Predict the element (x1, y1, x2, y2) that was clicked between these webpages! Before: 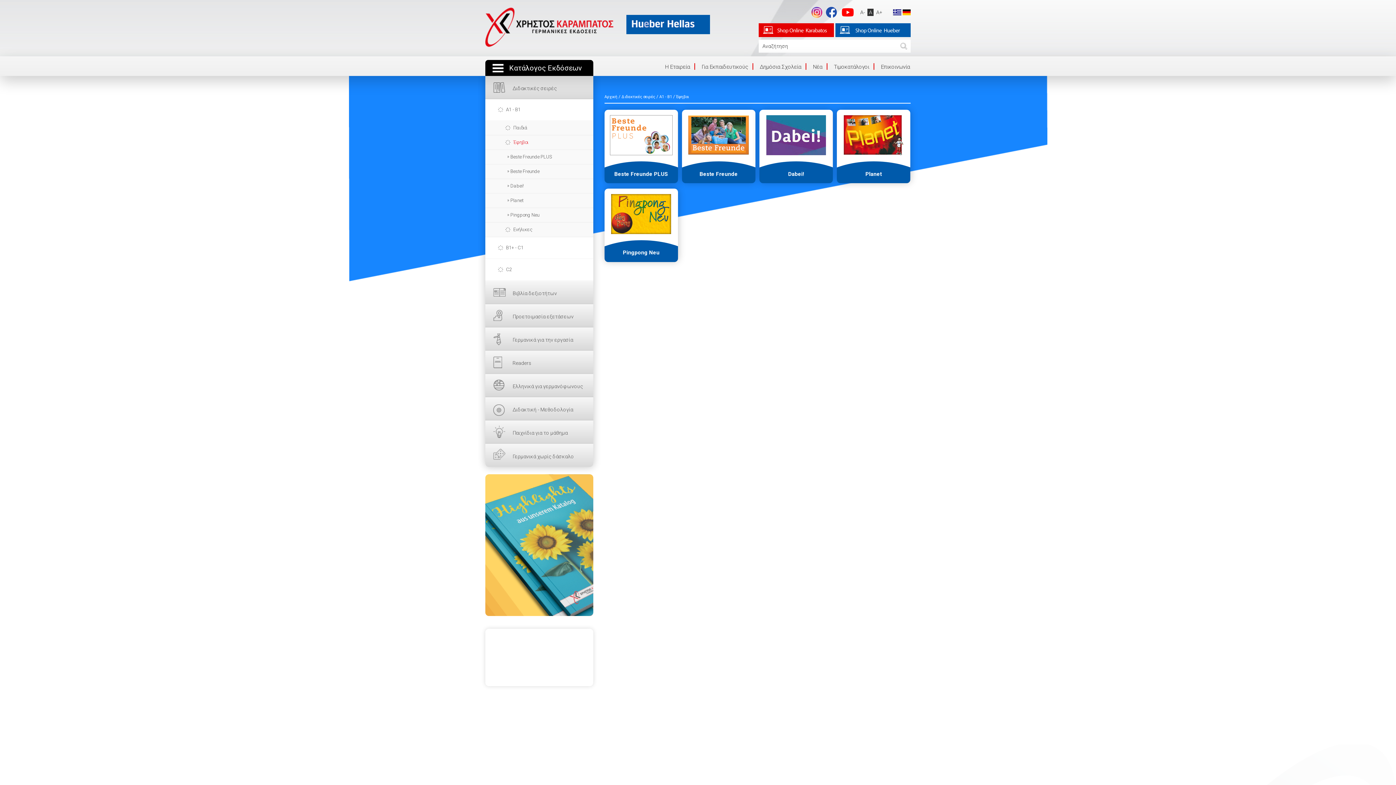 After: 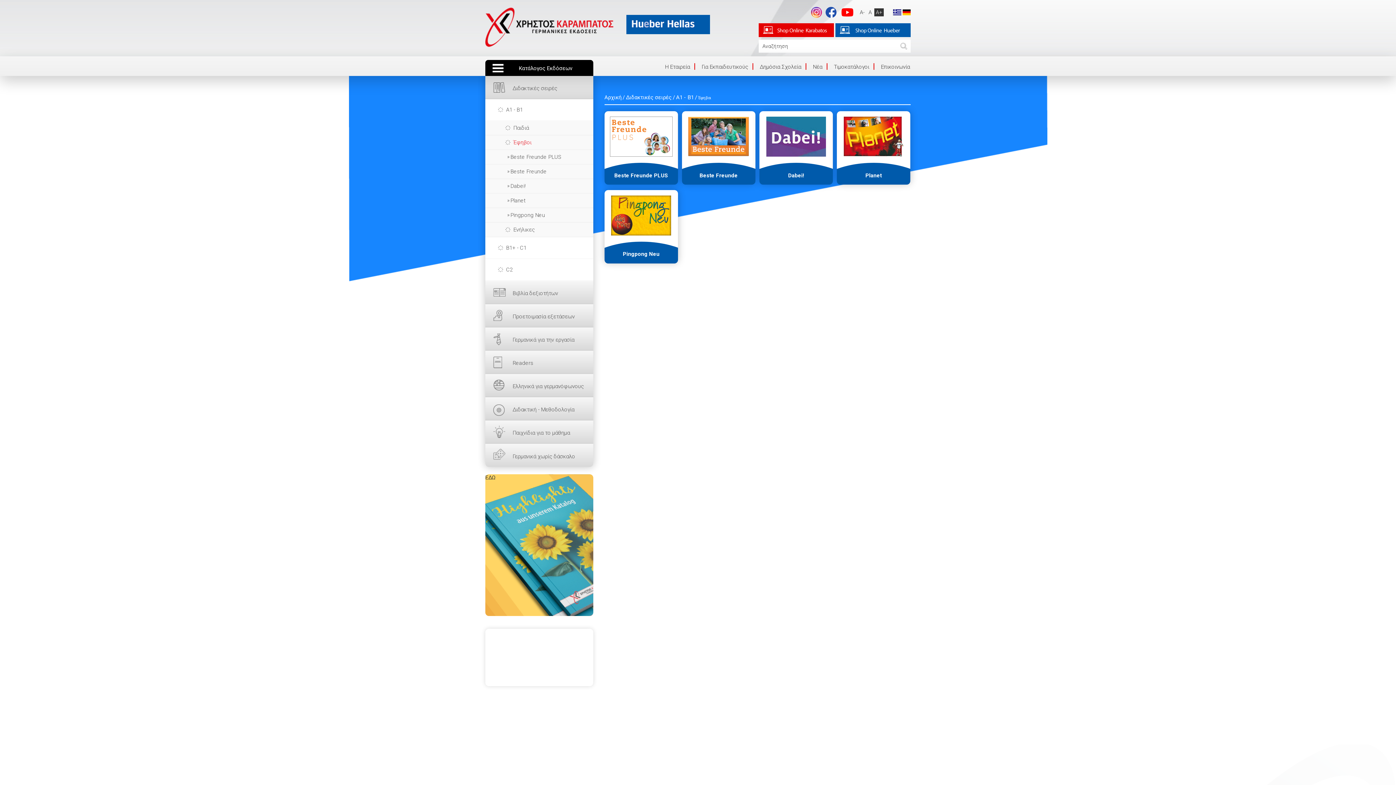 Action: bbox: (874, 8, 884, 16) label: A+